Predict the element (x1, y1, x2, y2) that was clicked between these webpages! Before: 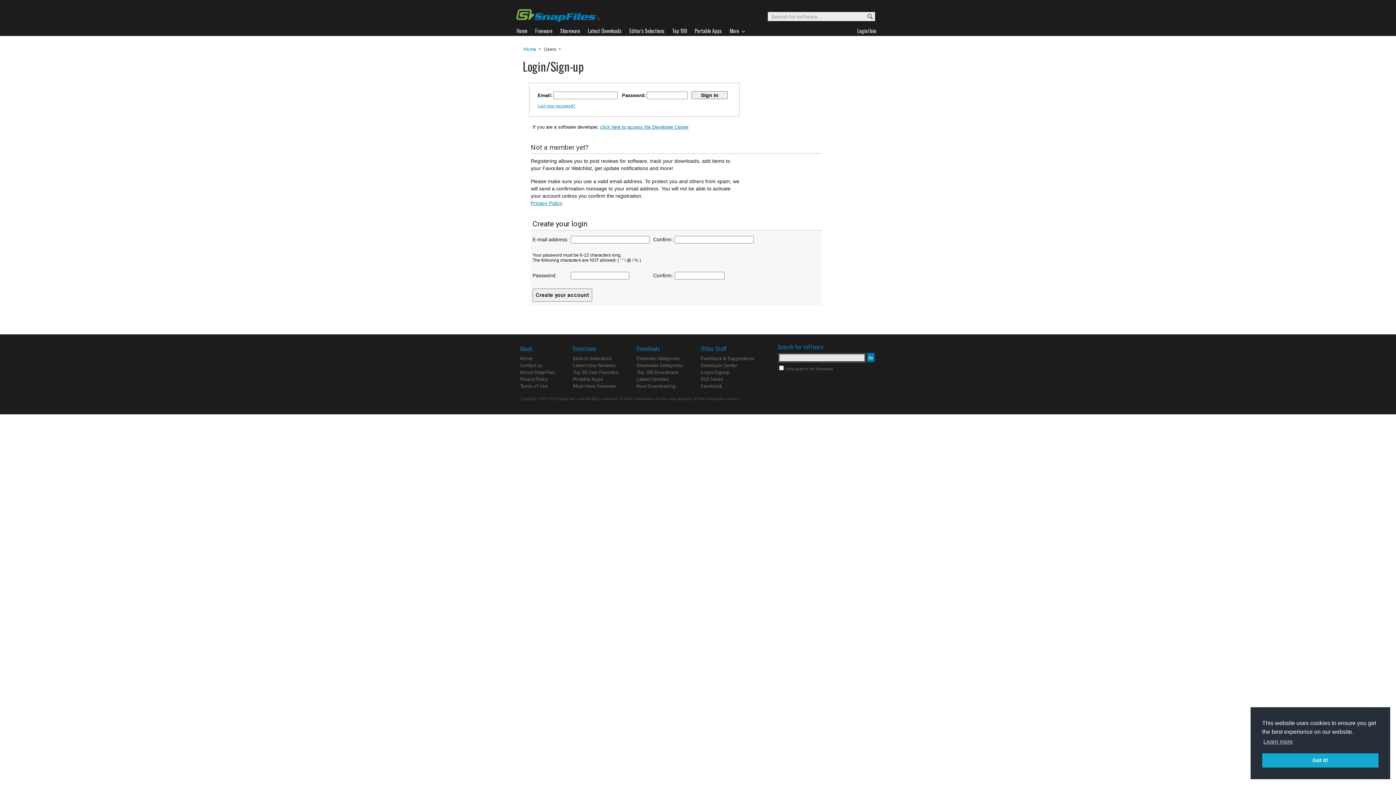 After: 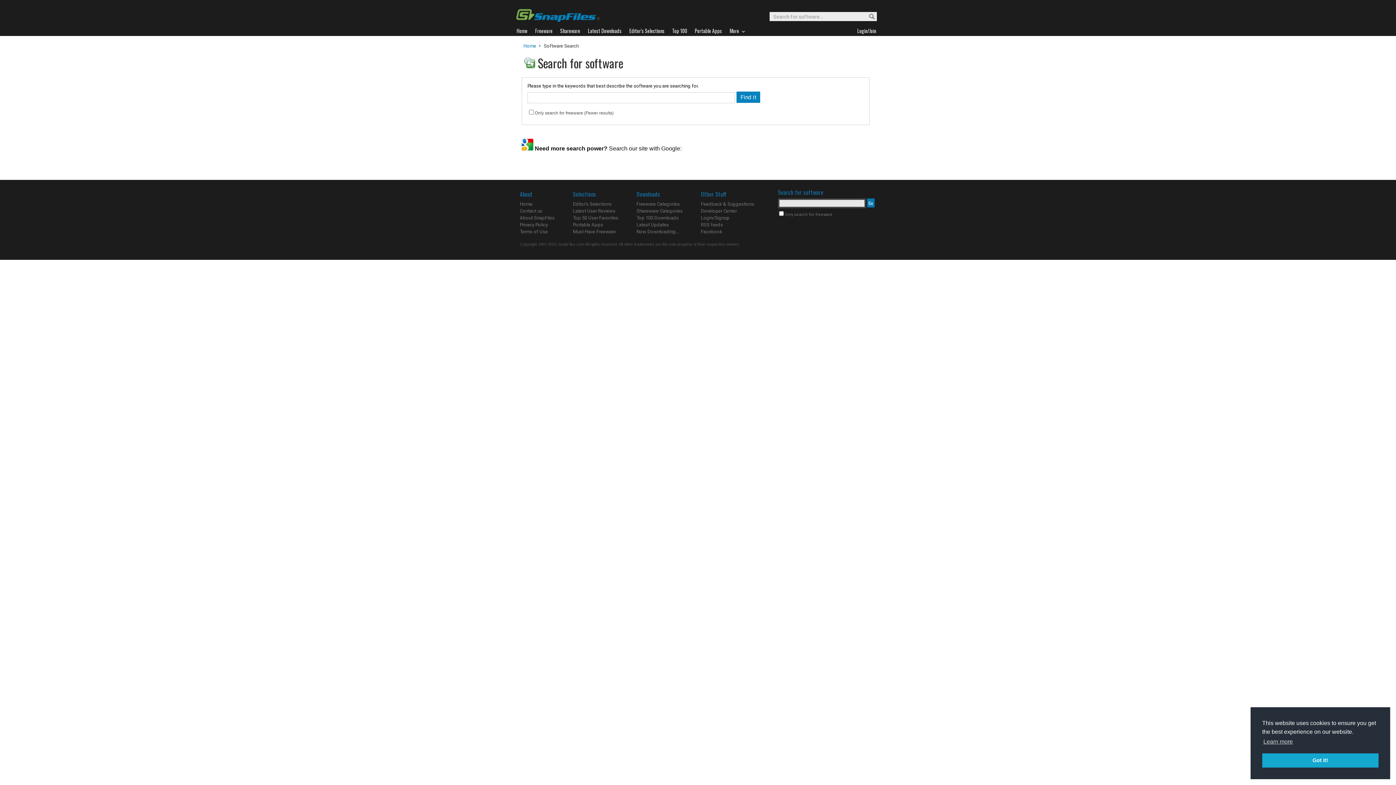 Action: bbox: (862, 12, 875, 21)